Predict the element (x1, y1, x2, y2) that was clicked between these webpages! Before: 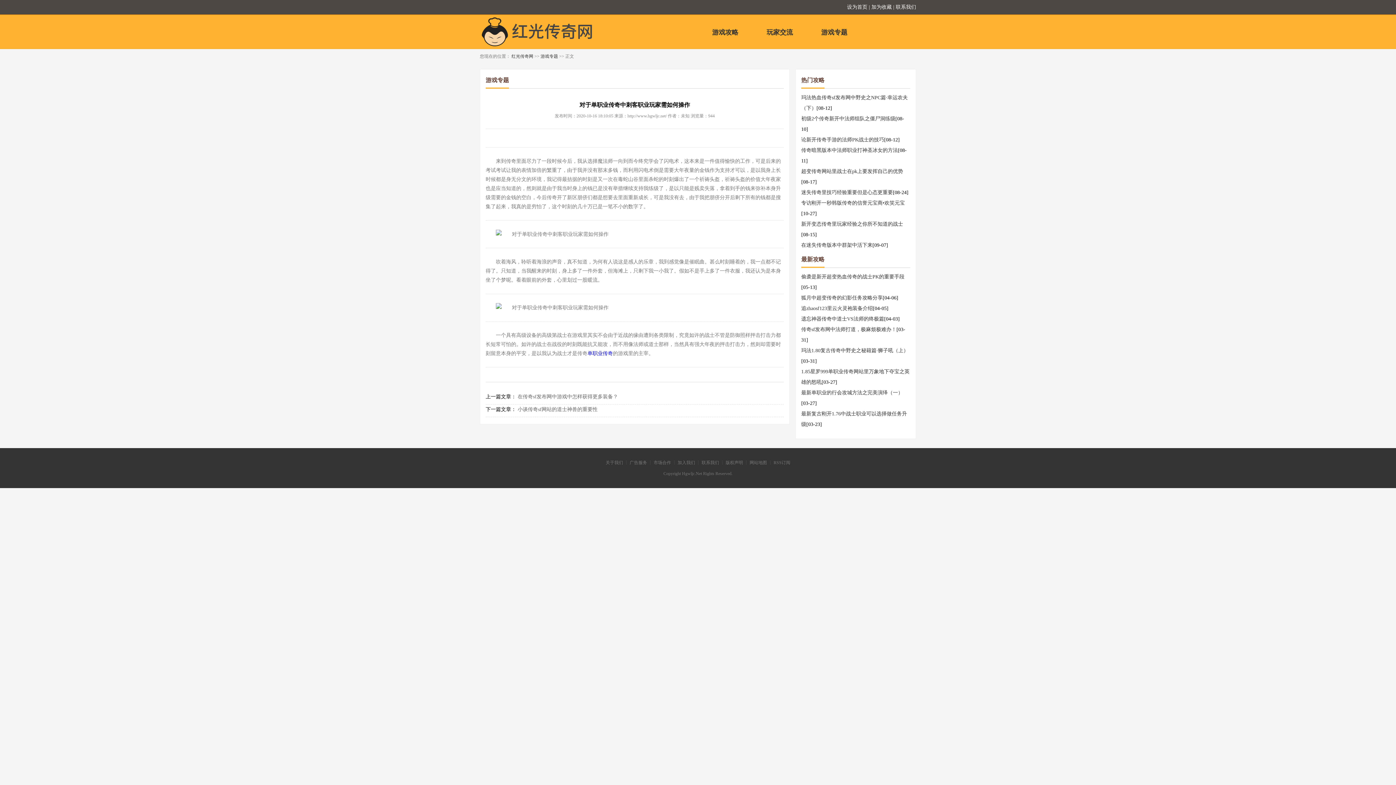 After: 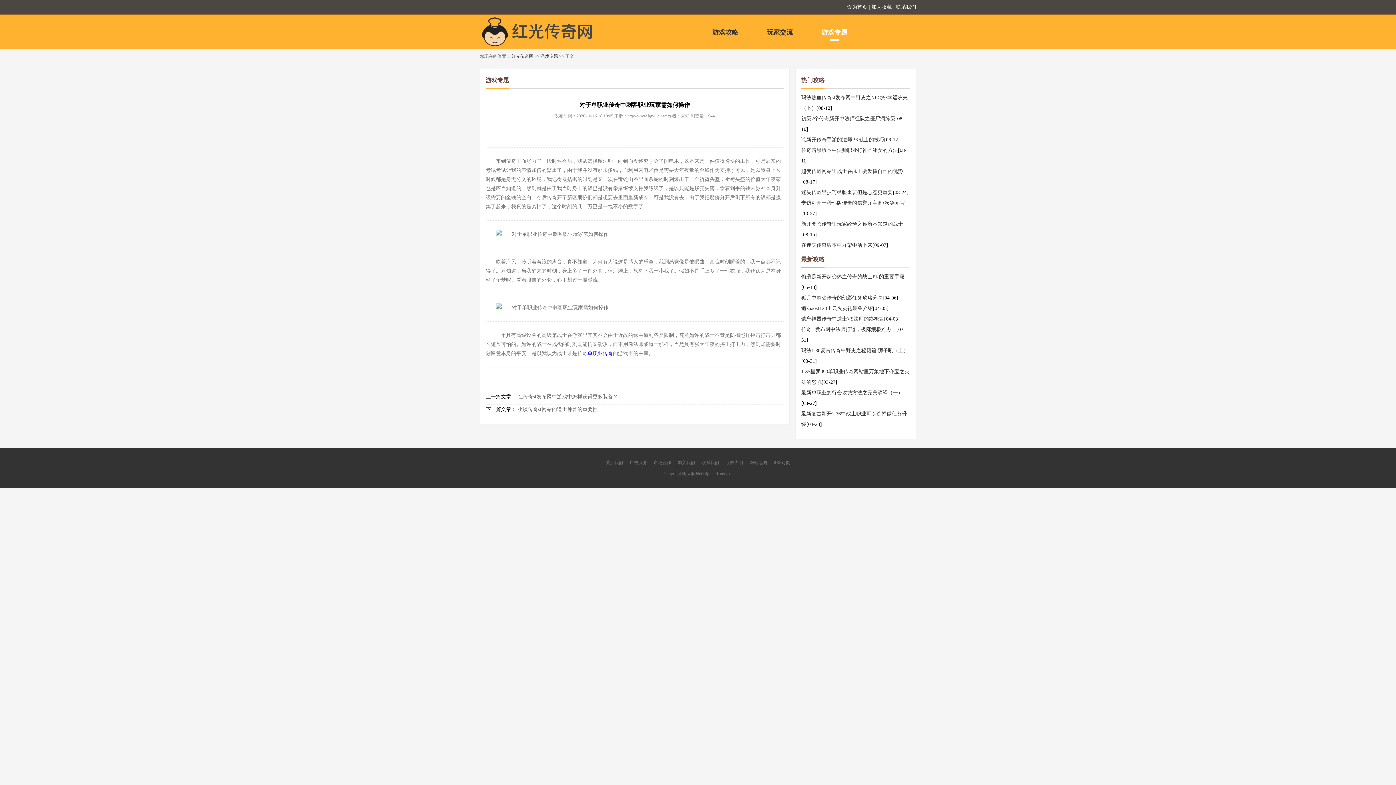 Action: bbox: (821, 28, 847, 36) label: 游戏专题